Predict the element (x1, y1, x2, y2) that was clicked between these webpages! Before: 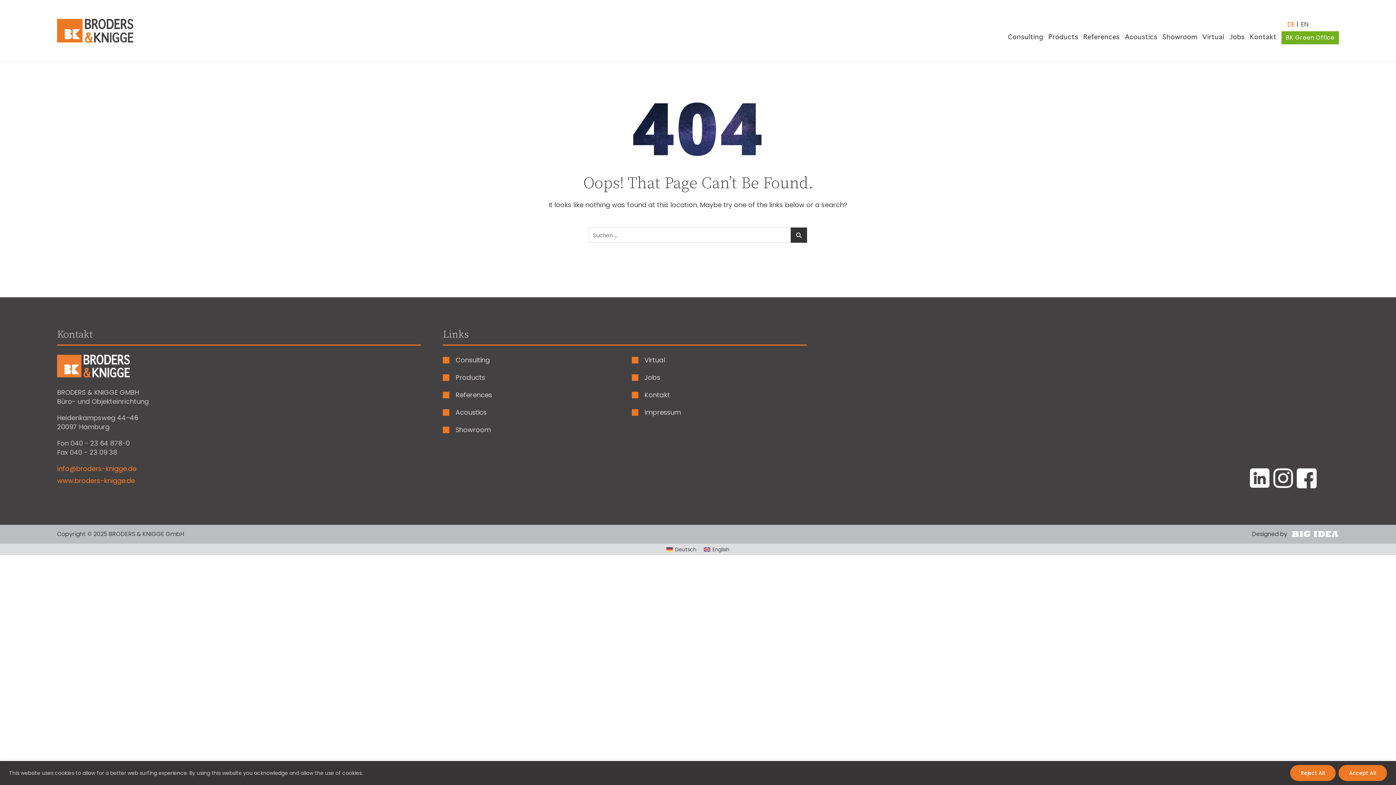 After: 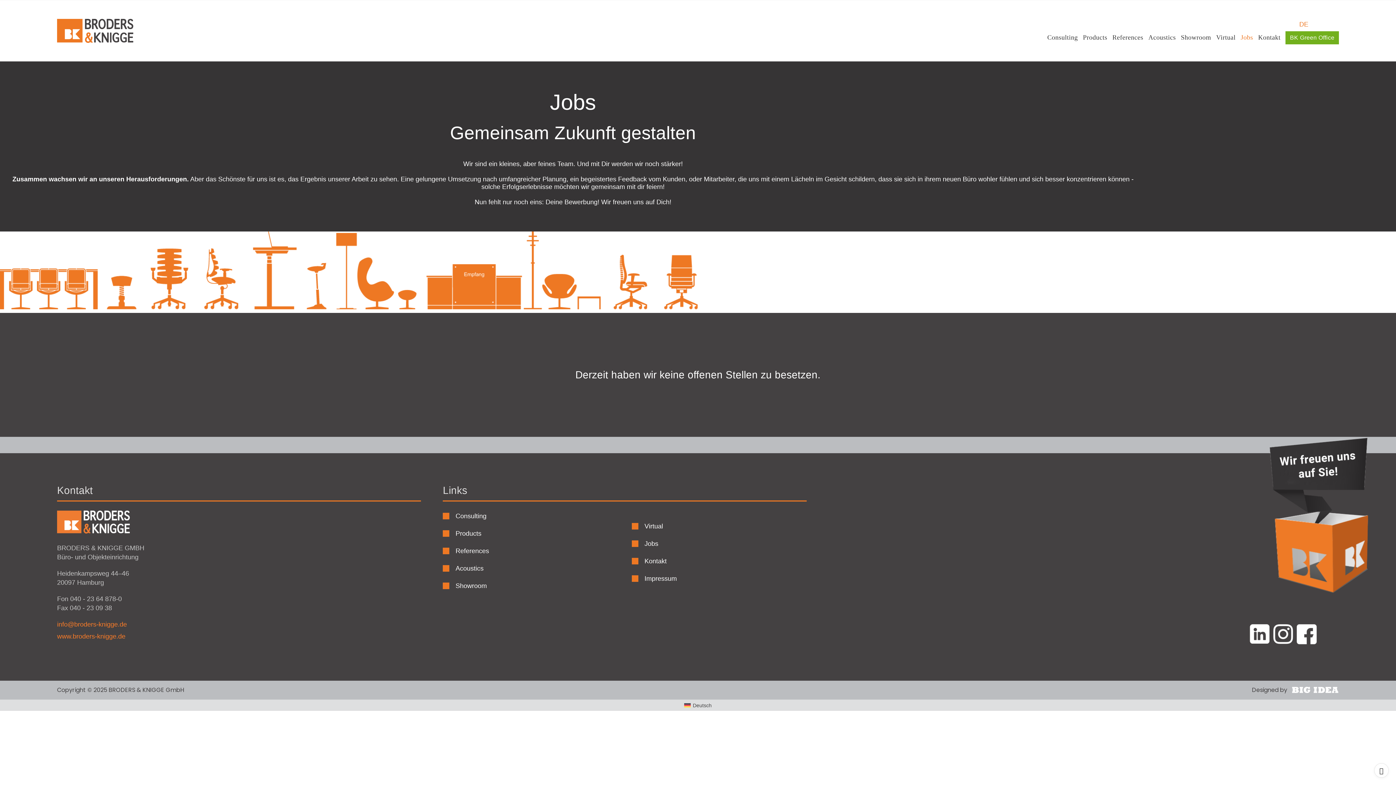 Action: bbox: (644, 374, 660, 381) label: Jobs